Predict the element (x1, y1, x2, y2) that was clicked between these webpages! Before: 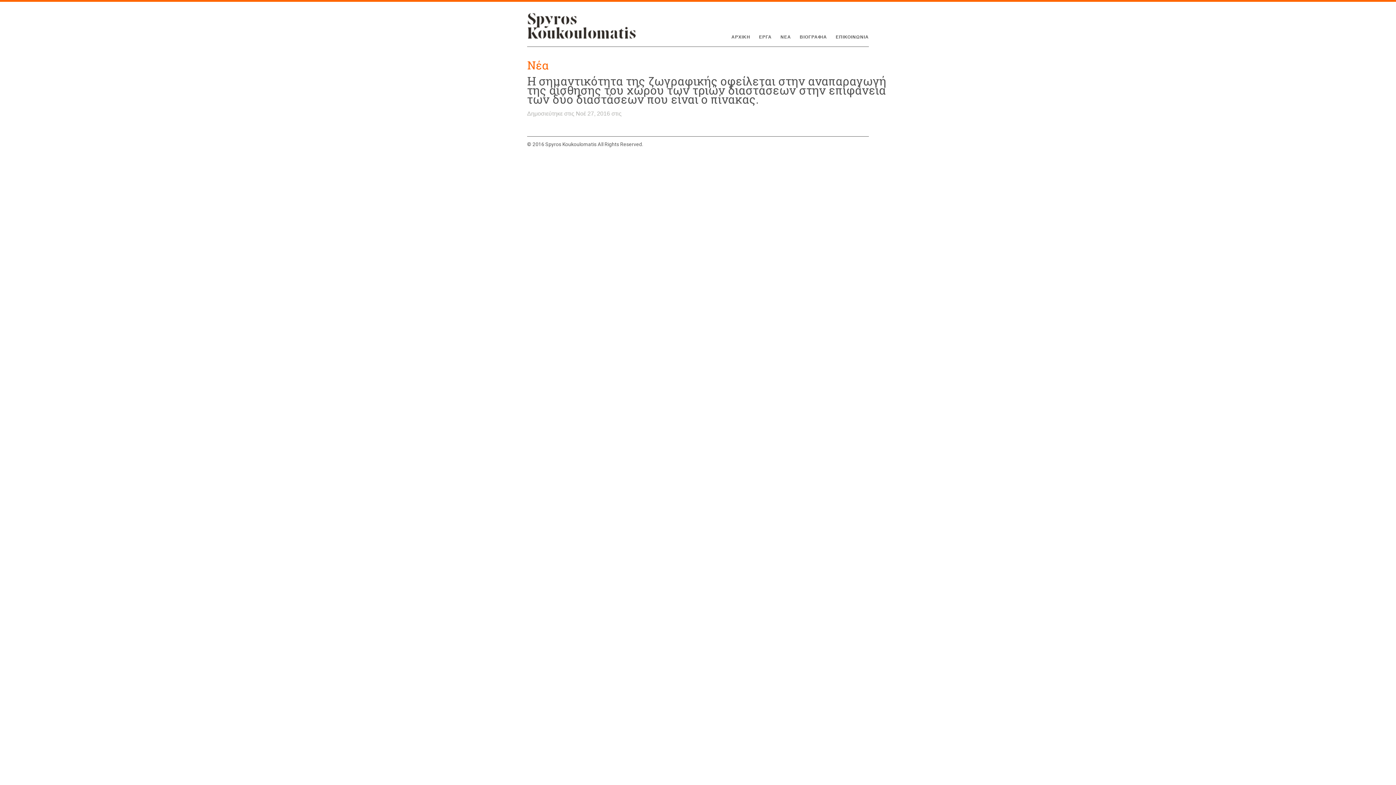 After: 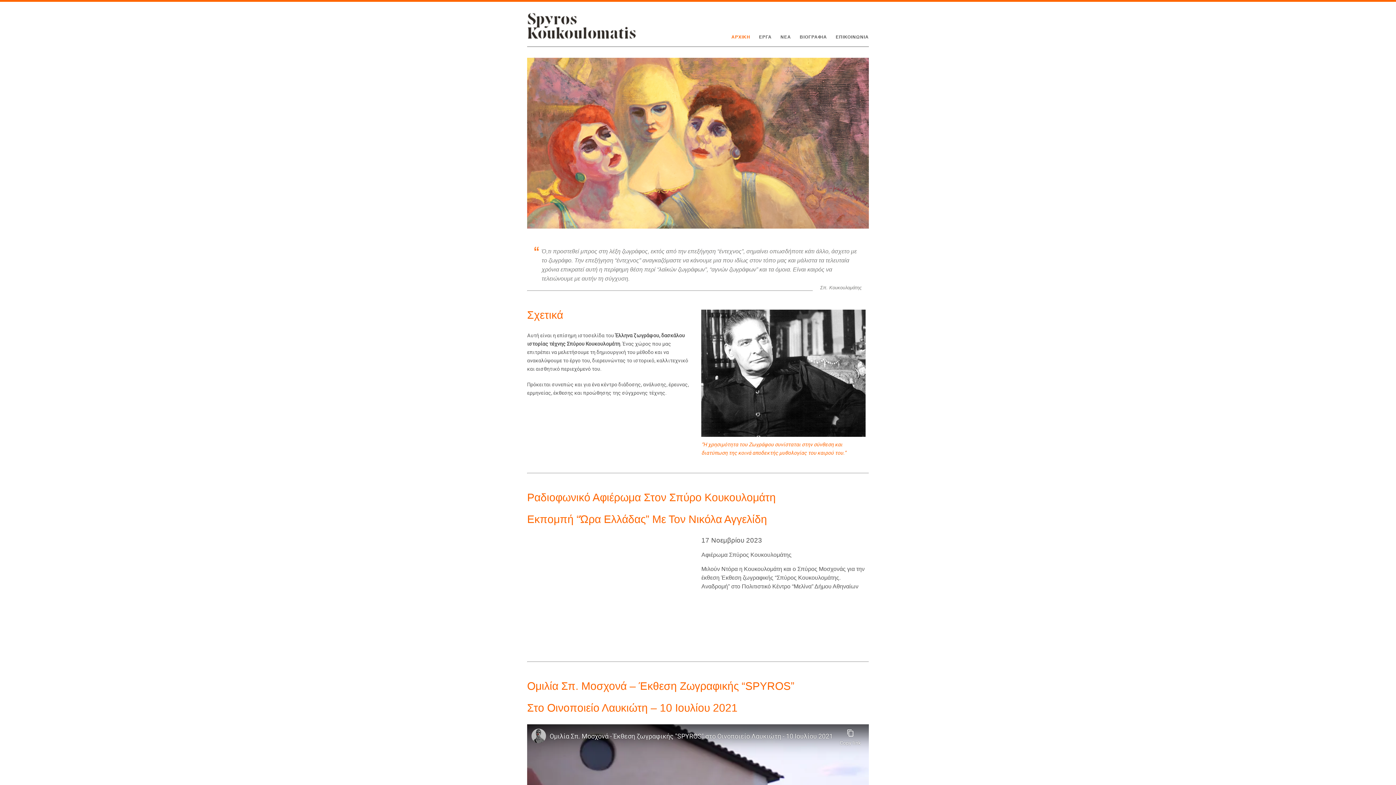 Action: bbox: (527, 12, 636, 39)